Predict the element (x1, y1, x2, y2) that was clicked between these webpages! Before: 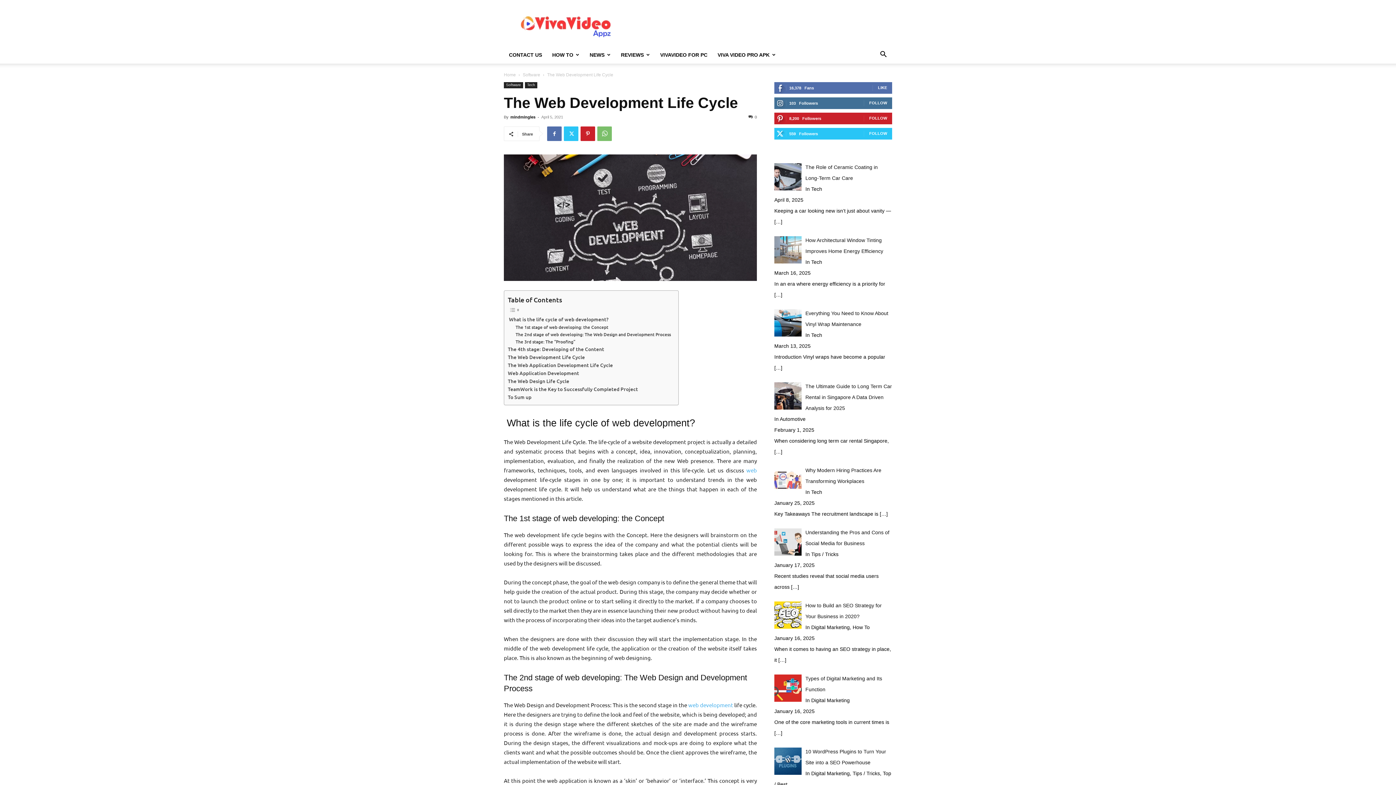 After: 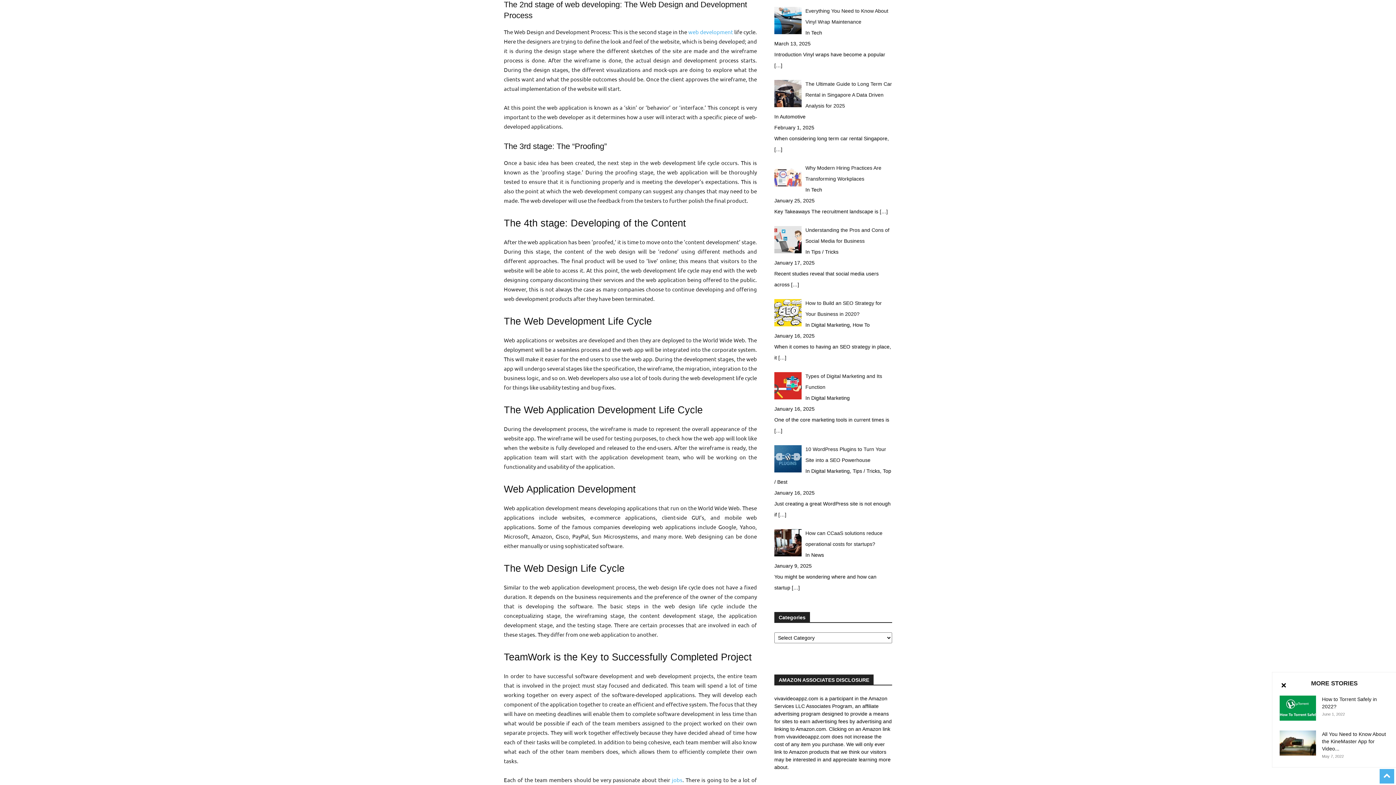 Action: label: The 2nd stage of web developing: The Web Design and Development Process bbox: (515, 331, 671, 338)